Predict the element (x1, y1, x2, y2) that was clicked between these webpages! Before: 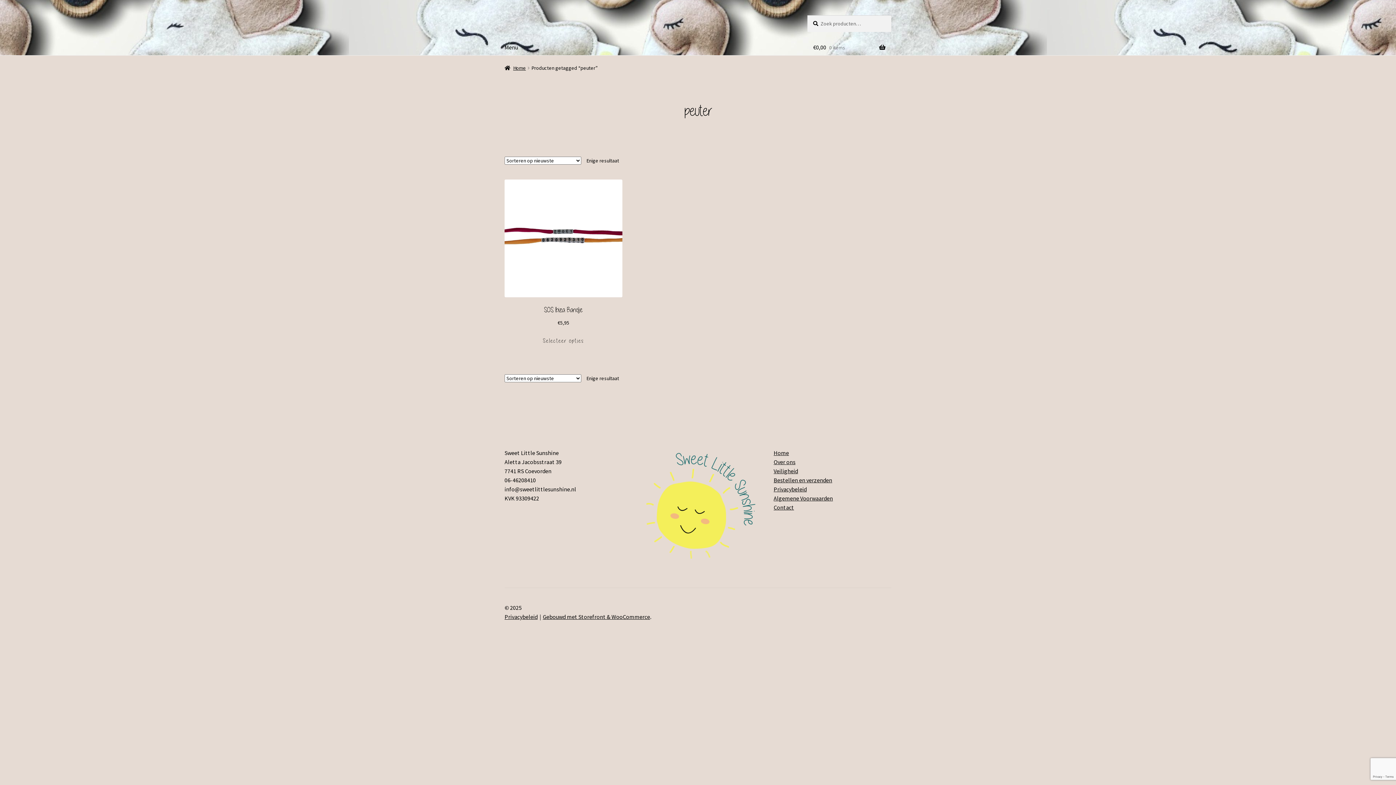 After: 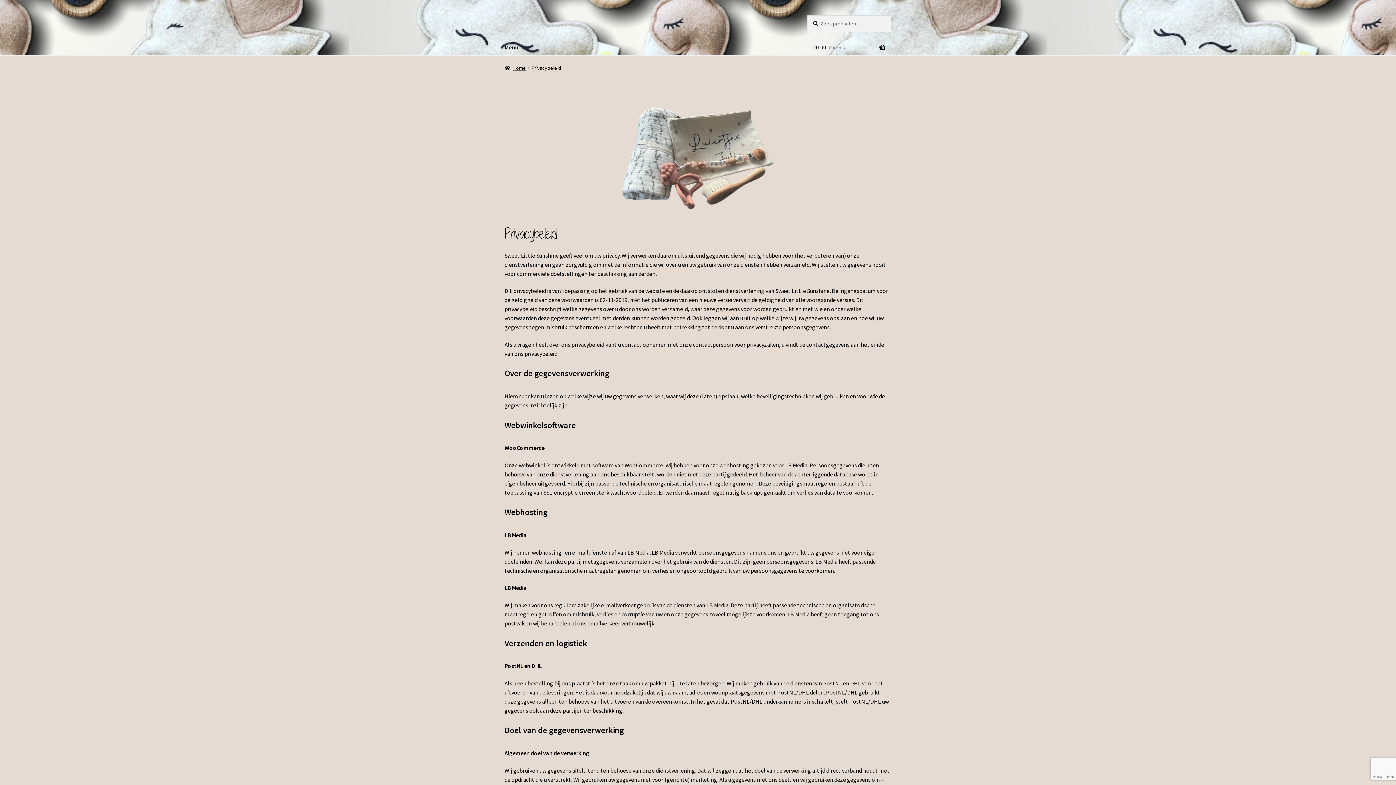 Action: label: Privacybeleid bbox: (773, 485, 806, 493)